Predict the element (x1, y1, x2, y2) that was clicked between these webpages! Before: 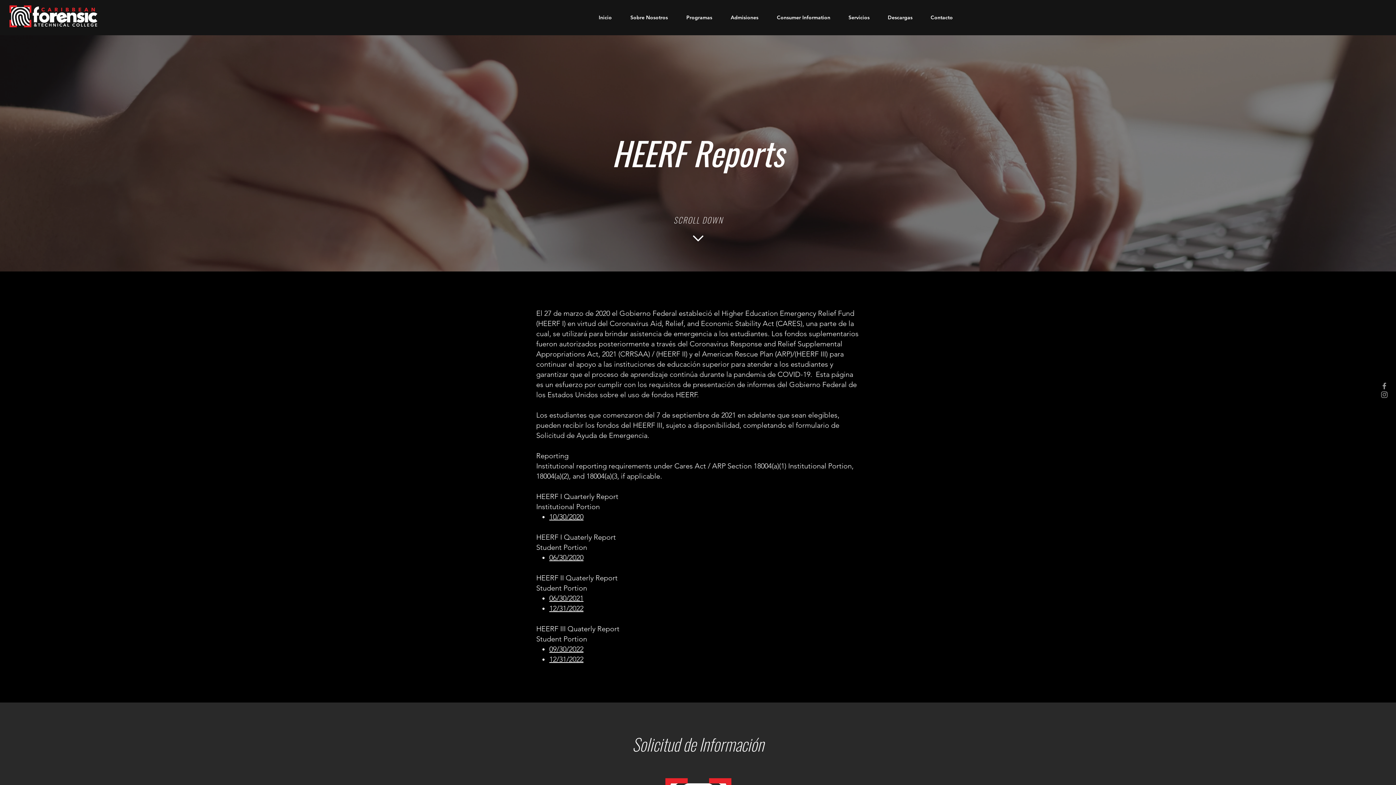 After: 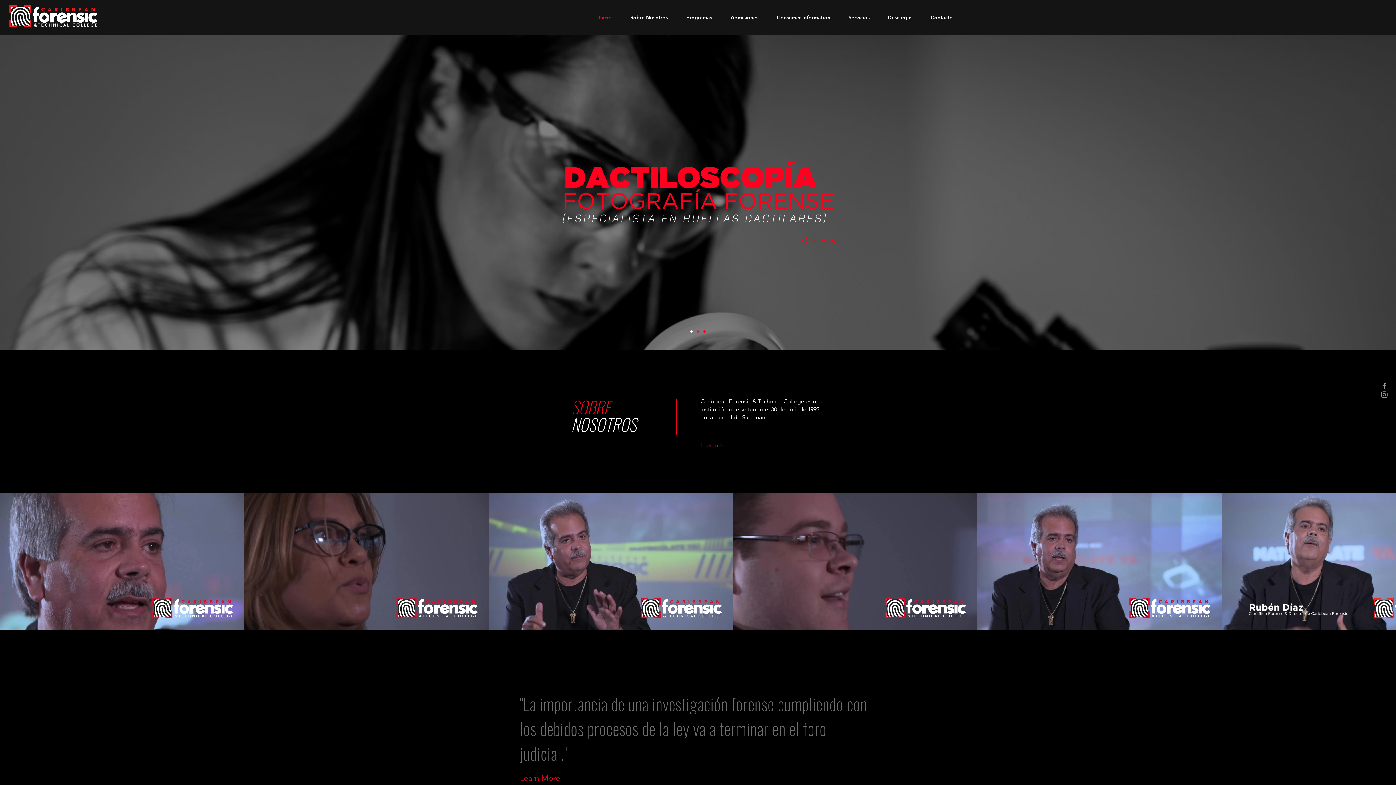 Action: bbox: (681, 8, 725, 26) label: Programas